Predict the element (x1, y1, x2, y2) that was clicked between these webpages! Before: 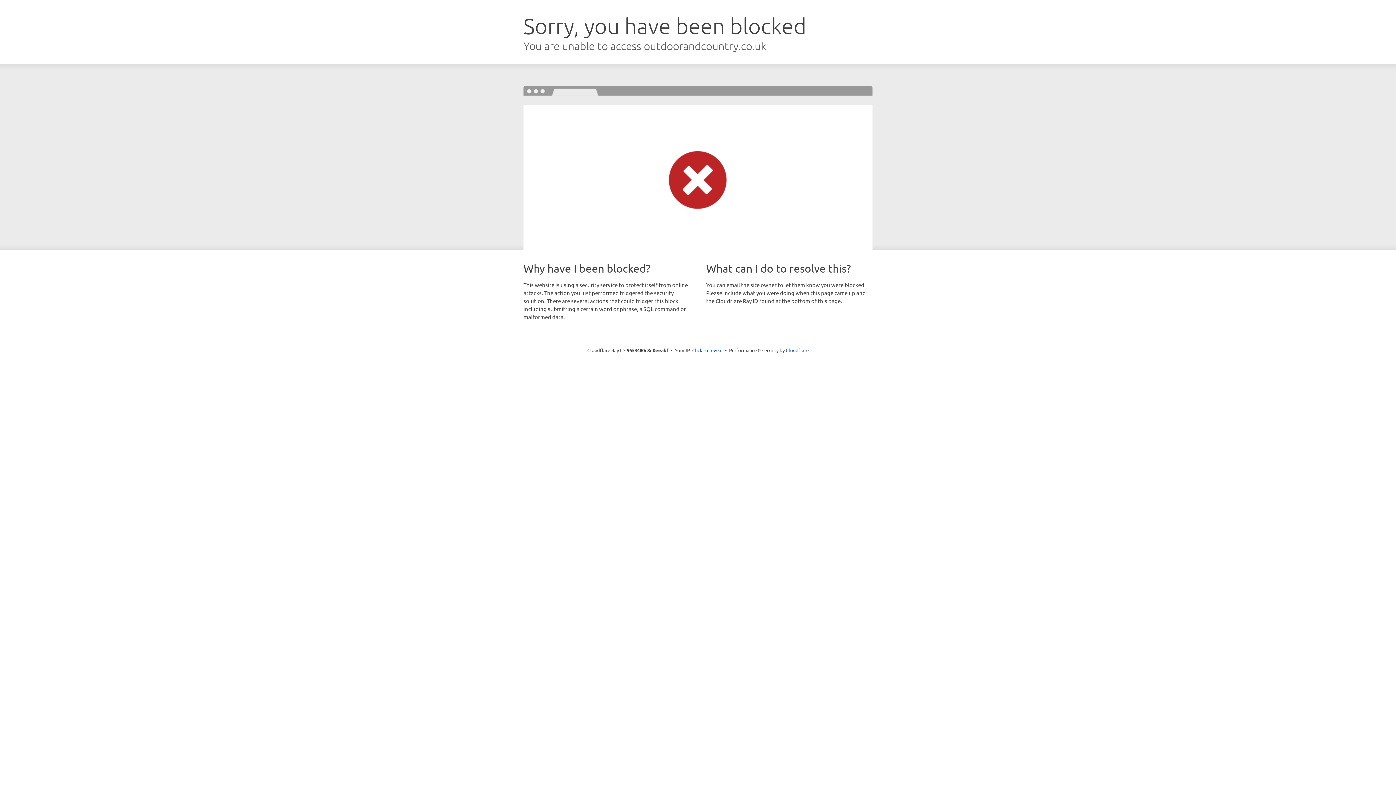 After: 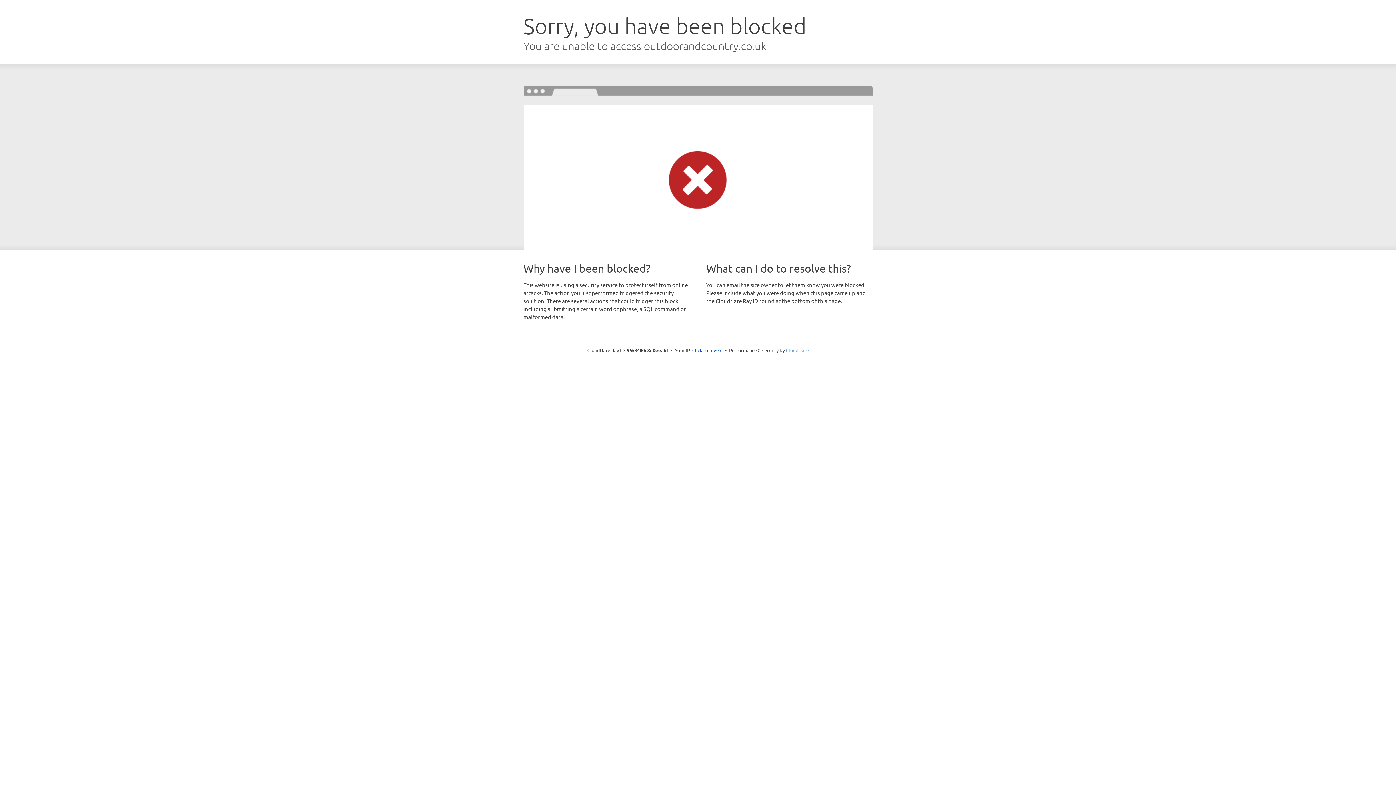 Action: bbox: (786, 347, 808, 353) label: Cloudflare